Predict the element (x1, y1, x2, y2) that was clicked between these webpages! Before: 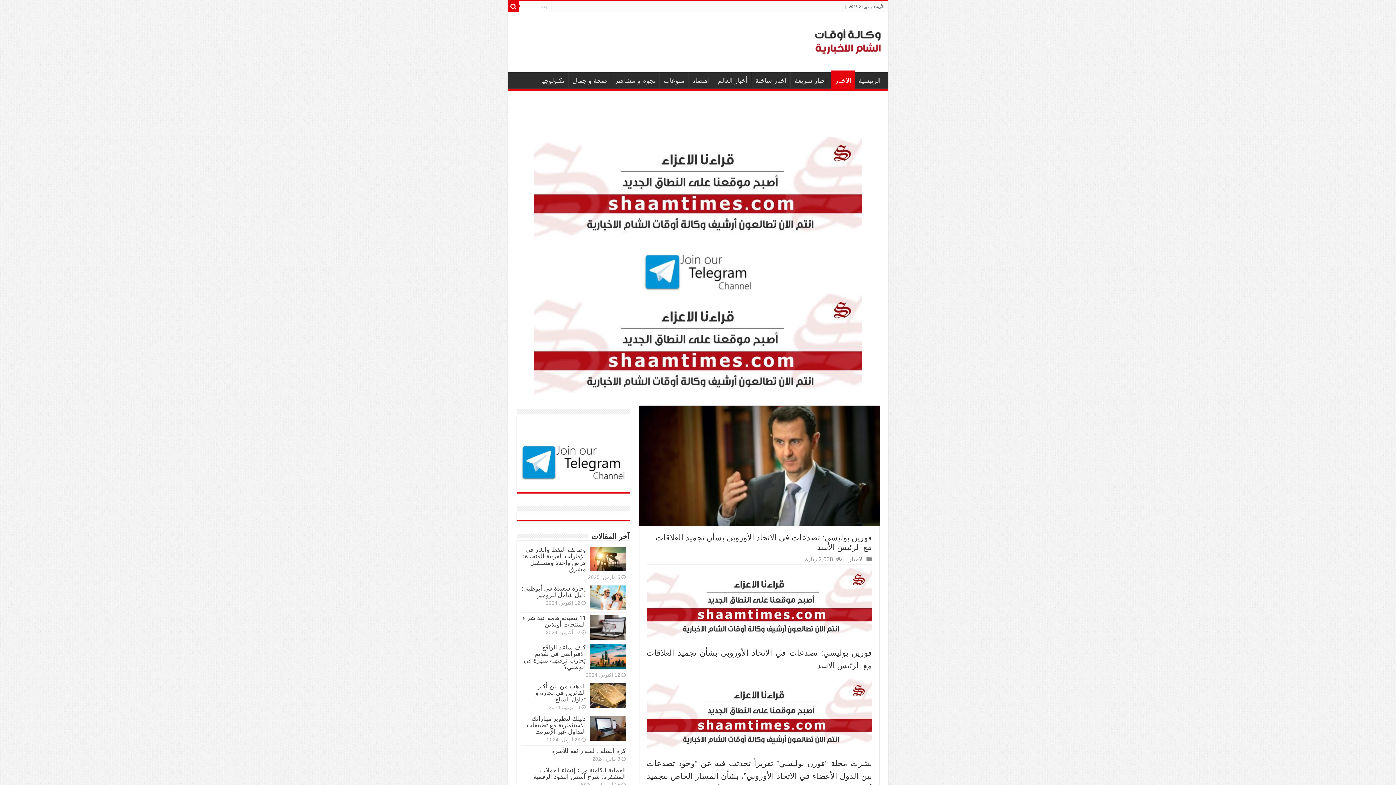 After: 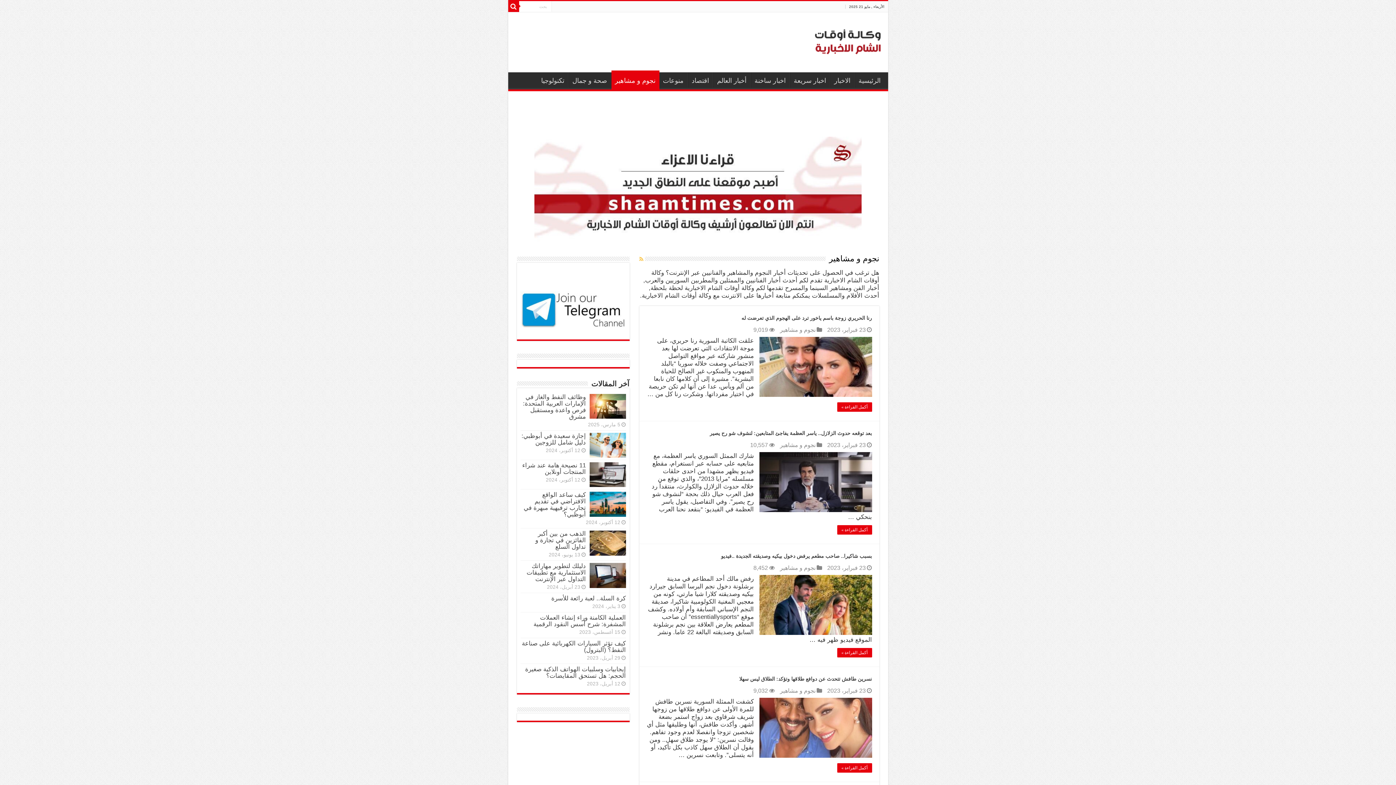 Action: label: نجوم و مشاهير bbox: (611, 72, 659, 87)